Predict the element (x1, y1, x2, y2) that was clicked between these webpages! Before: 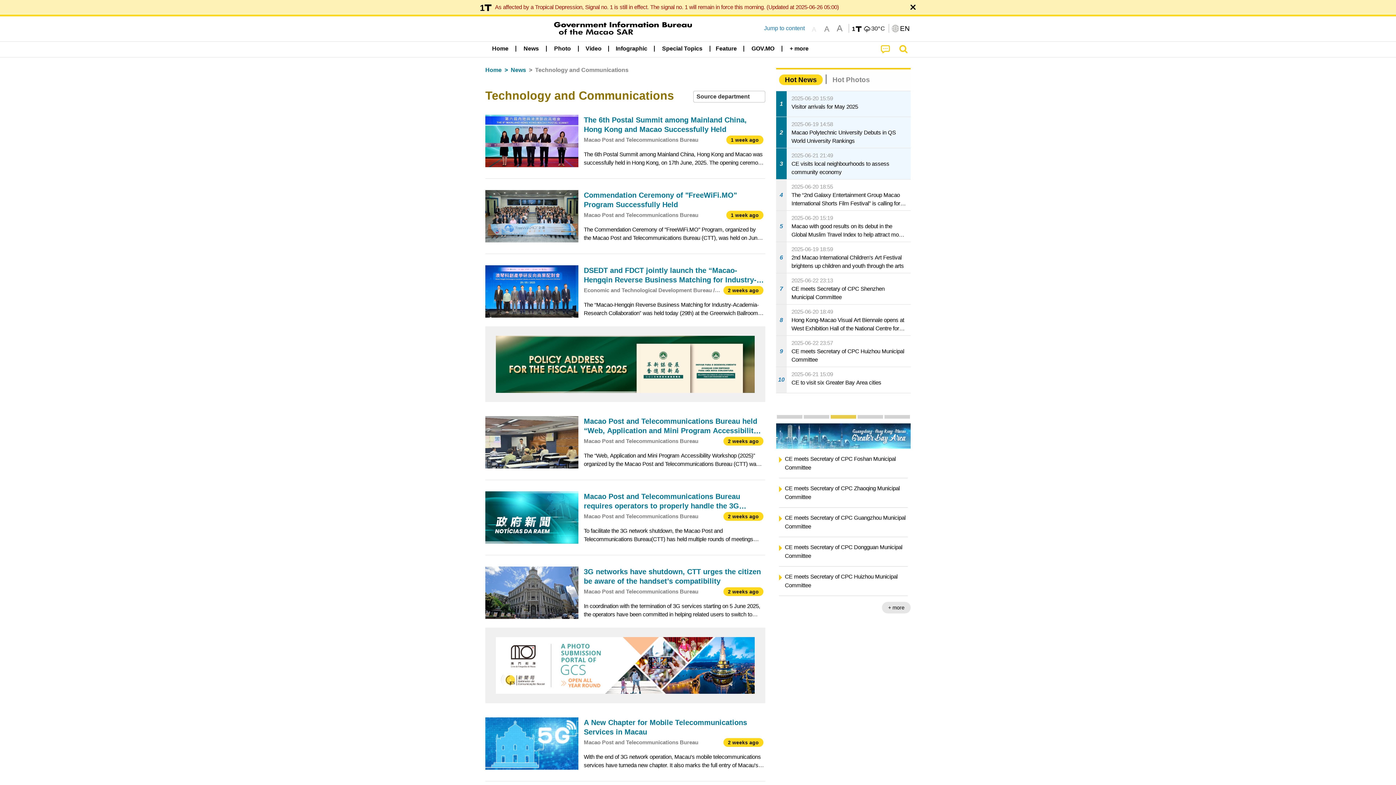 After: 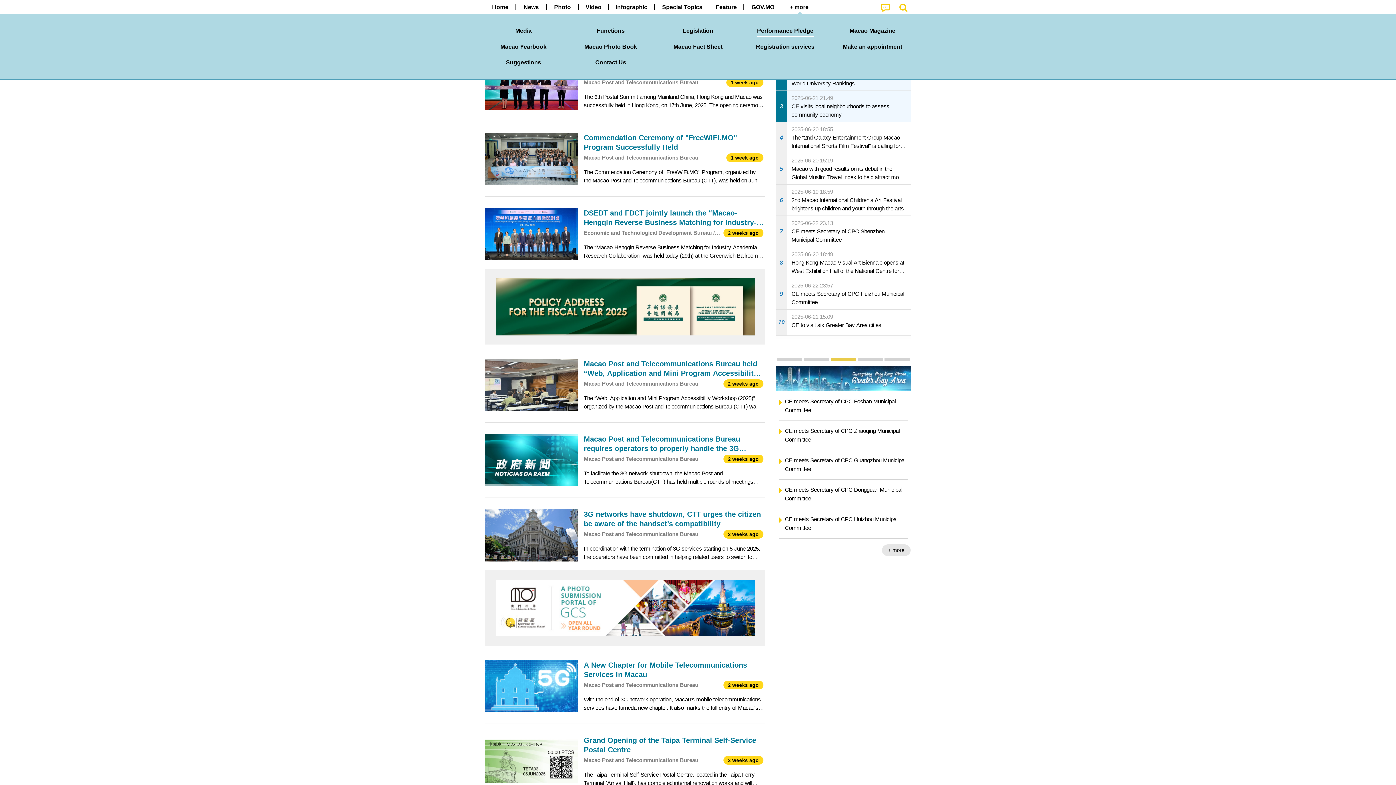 Action: label: Jump to content bbox: (764, 25, 804, 31)